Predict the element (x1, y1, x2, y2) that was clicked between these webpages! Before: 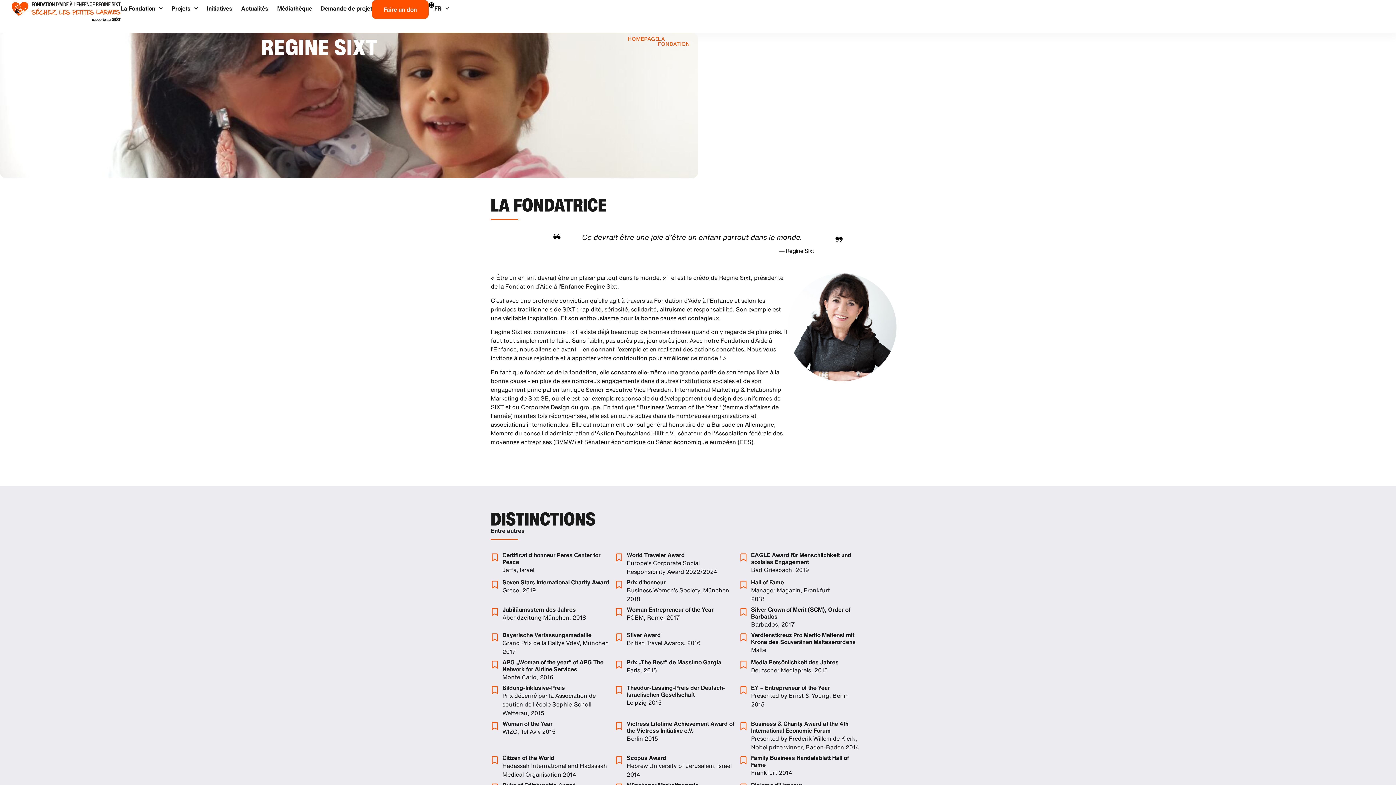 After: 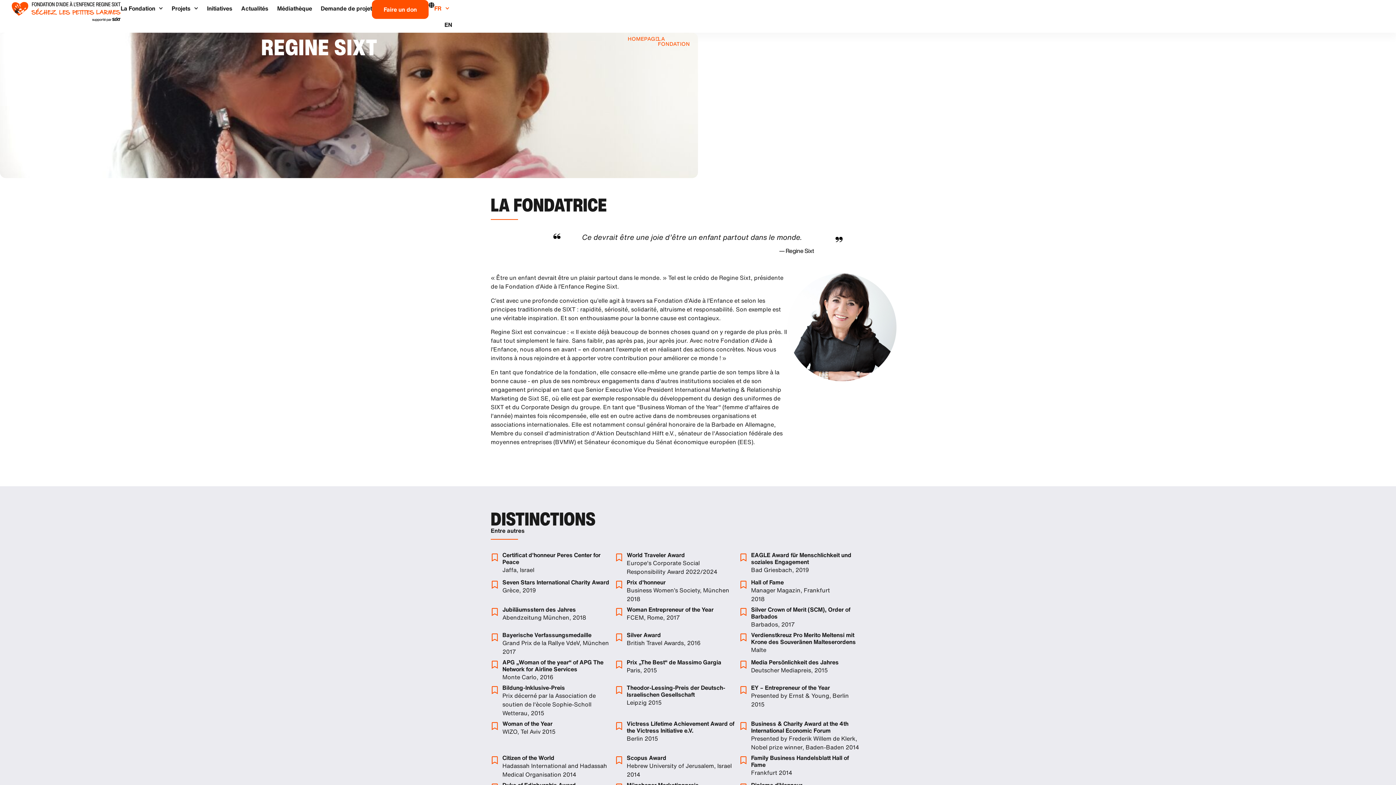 Action: label: FR bbox: (434, 0, 449, 16)